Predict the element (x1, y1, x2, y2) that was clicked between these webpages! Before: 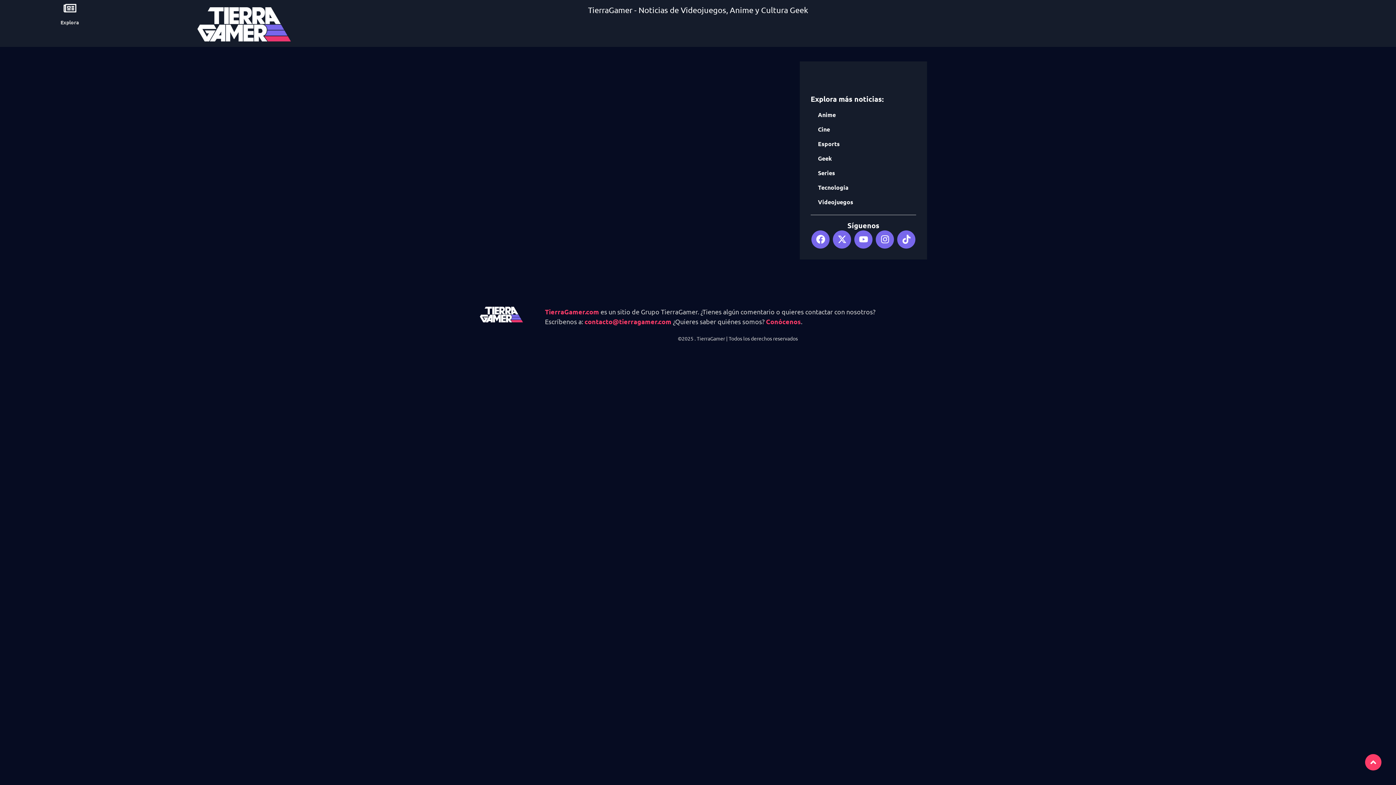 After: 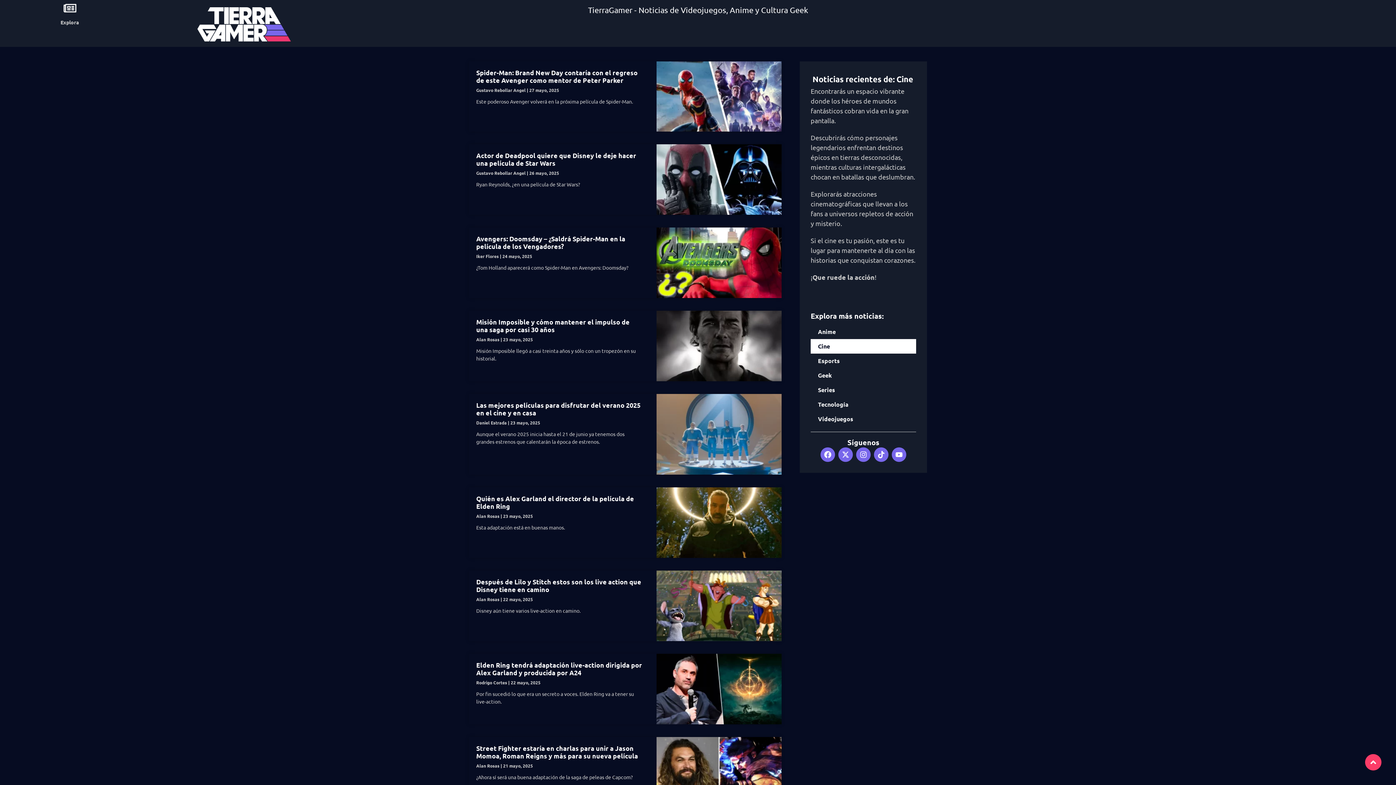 Action: bbox: (810, 122, 916, 136) label: Cine